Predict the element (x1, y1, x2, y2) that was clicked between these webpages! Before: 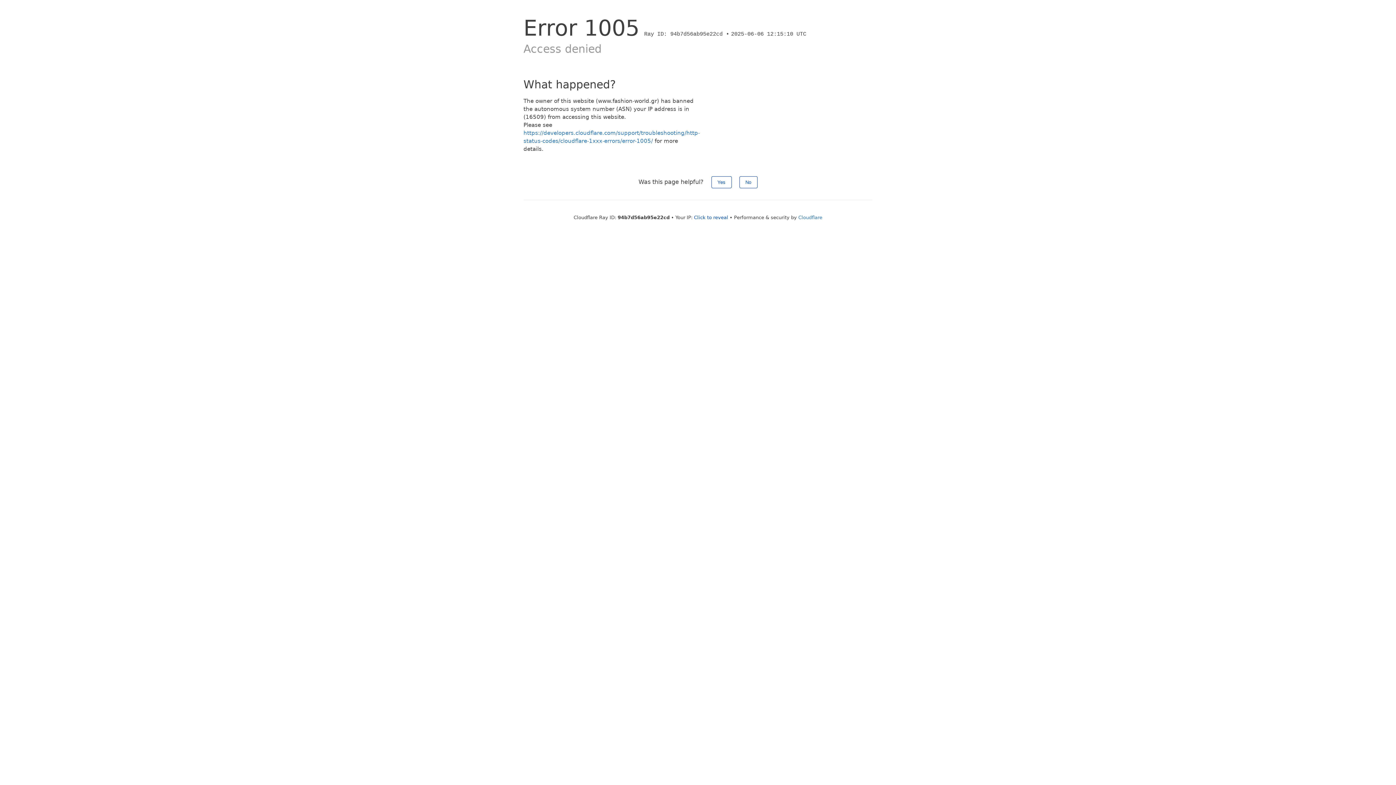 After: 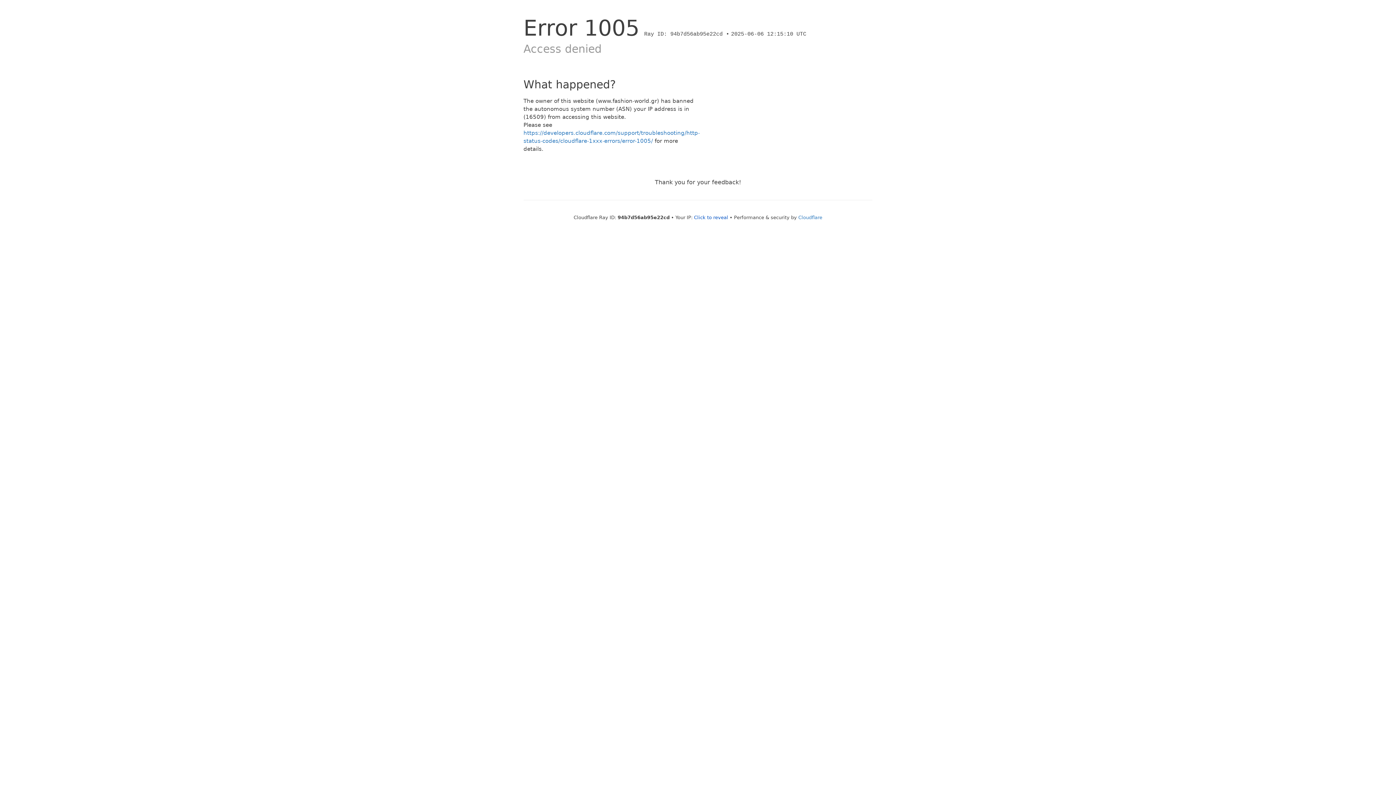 Action: bbox: (739, 176, 757, 188) label: No